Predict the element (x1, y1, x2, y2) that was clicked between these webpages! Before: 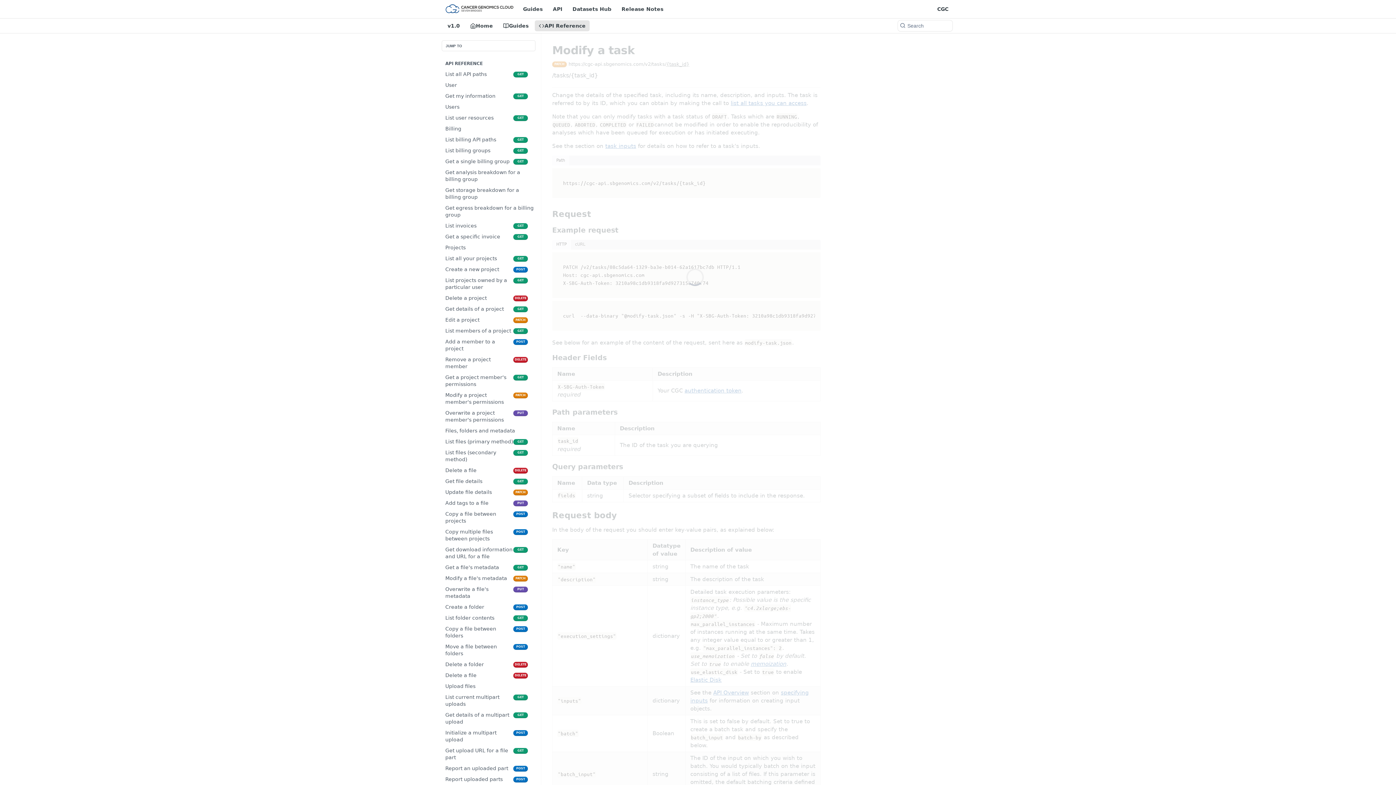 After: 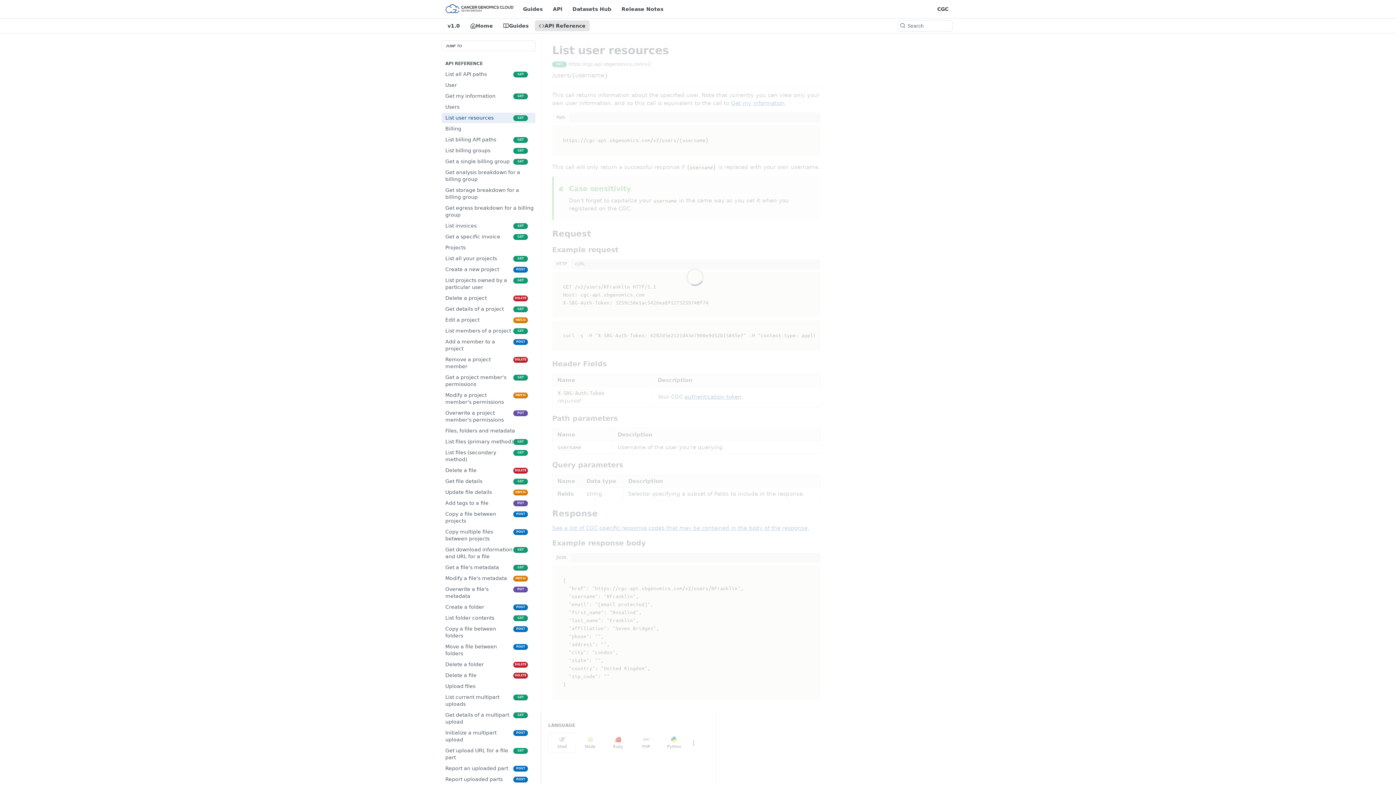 Action: bbox: (441, 112, 535, 123) label: List user resources
GET